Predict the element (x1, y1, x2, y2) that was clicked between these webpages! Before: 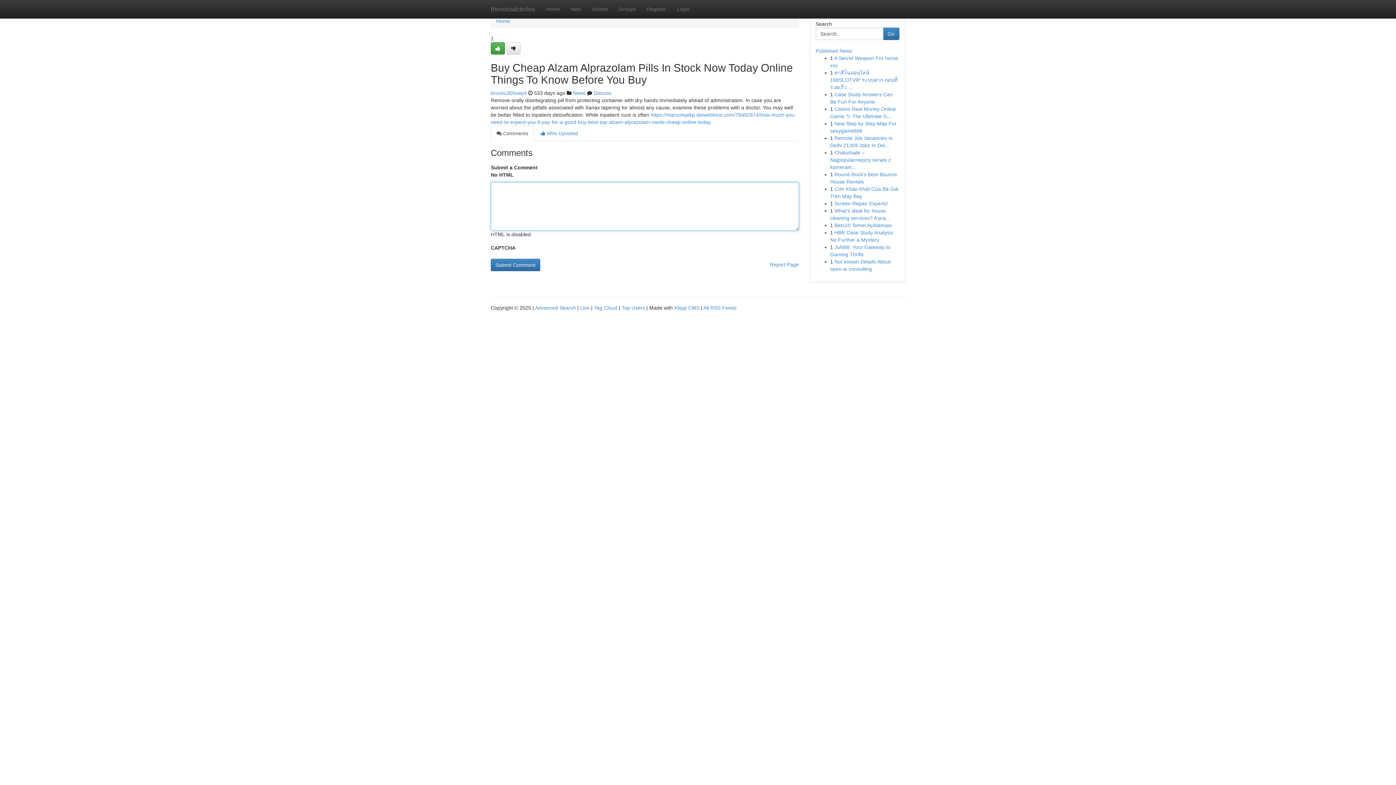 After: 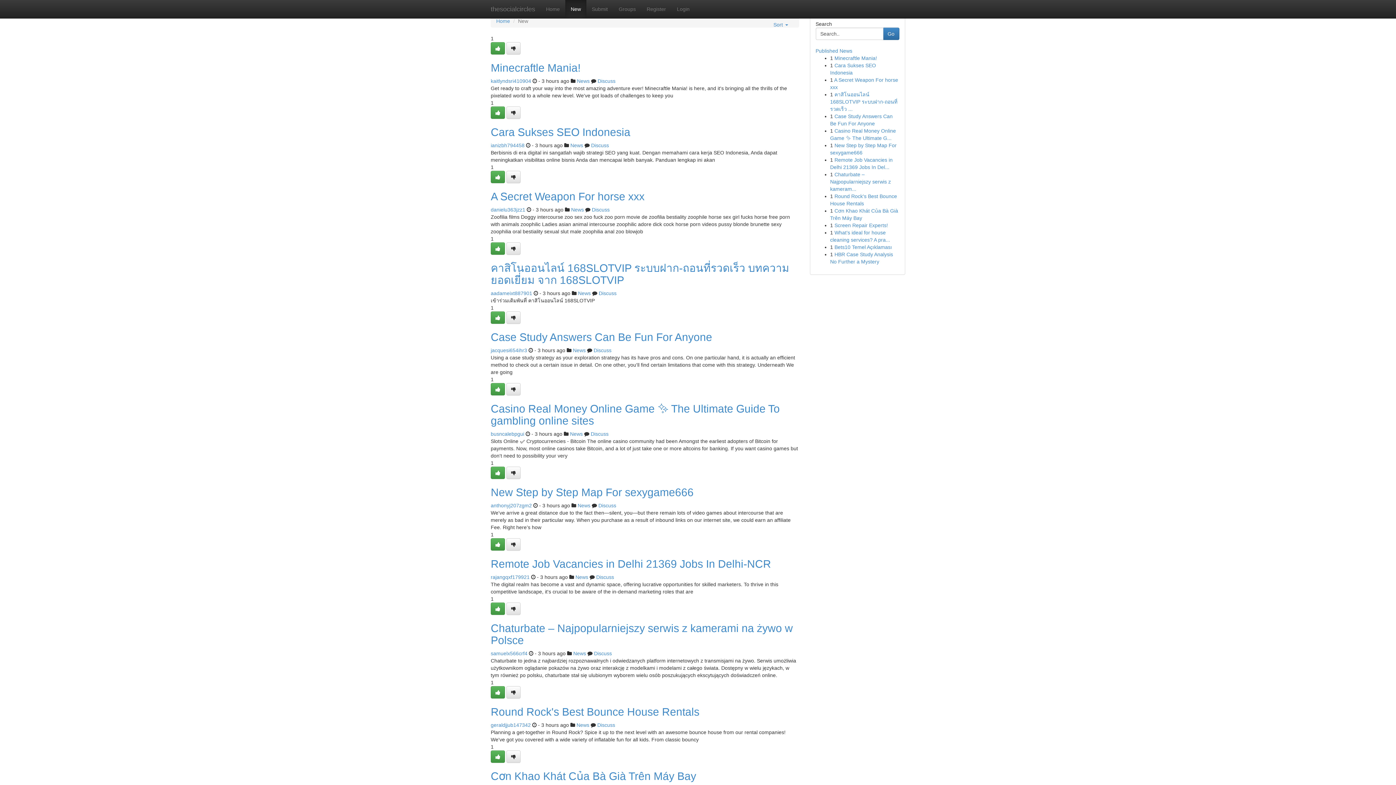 Action: label: New bbox: (565, 0, 586, 18)